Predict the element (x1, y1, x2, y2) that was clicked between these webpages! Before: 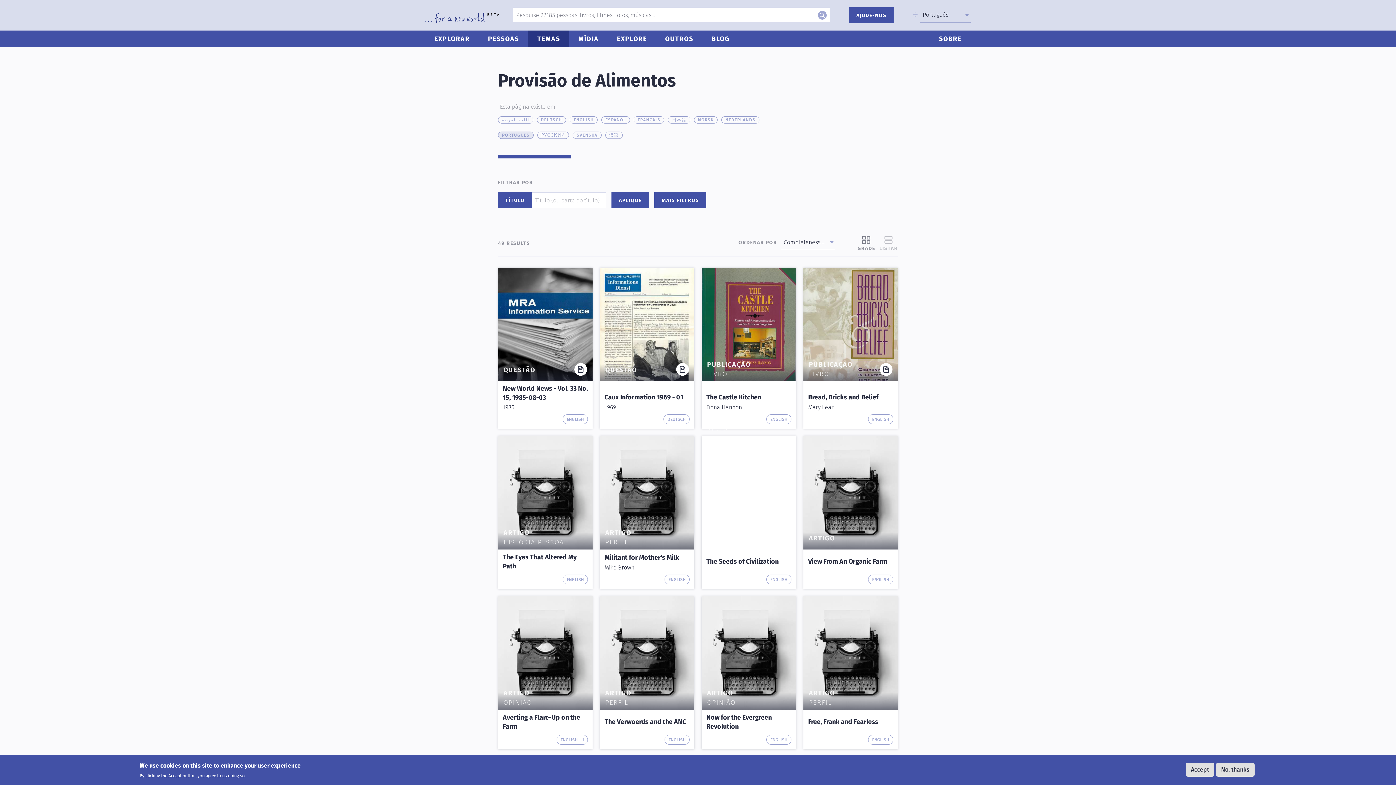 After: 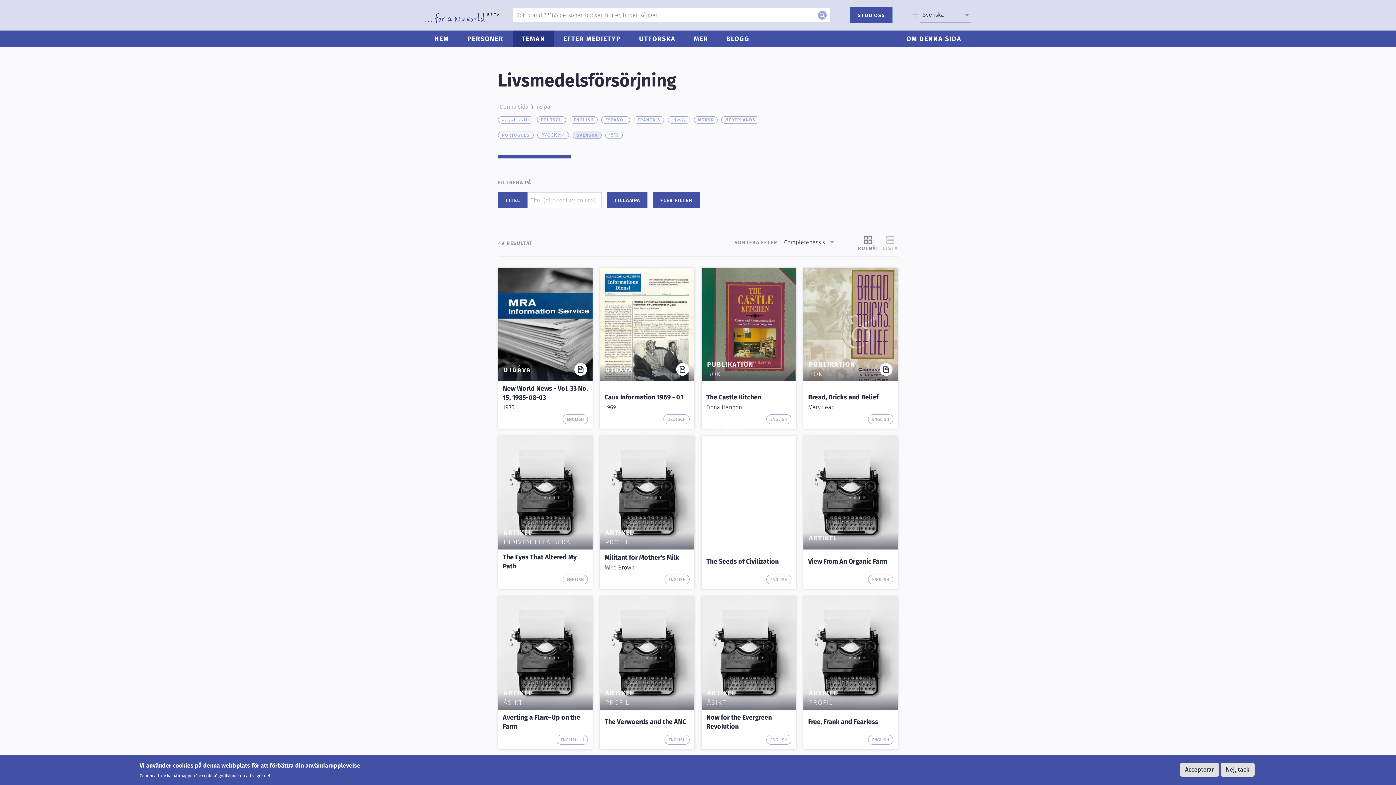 Action: bbox: (572, 131, 601, 138) label: SVENSKA